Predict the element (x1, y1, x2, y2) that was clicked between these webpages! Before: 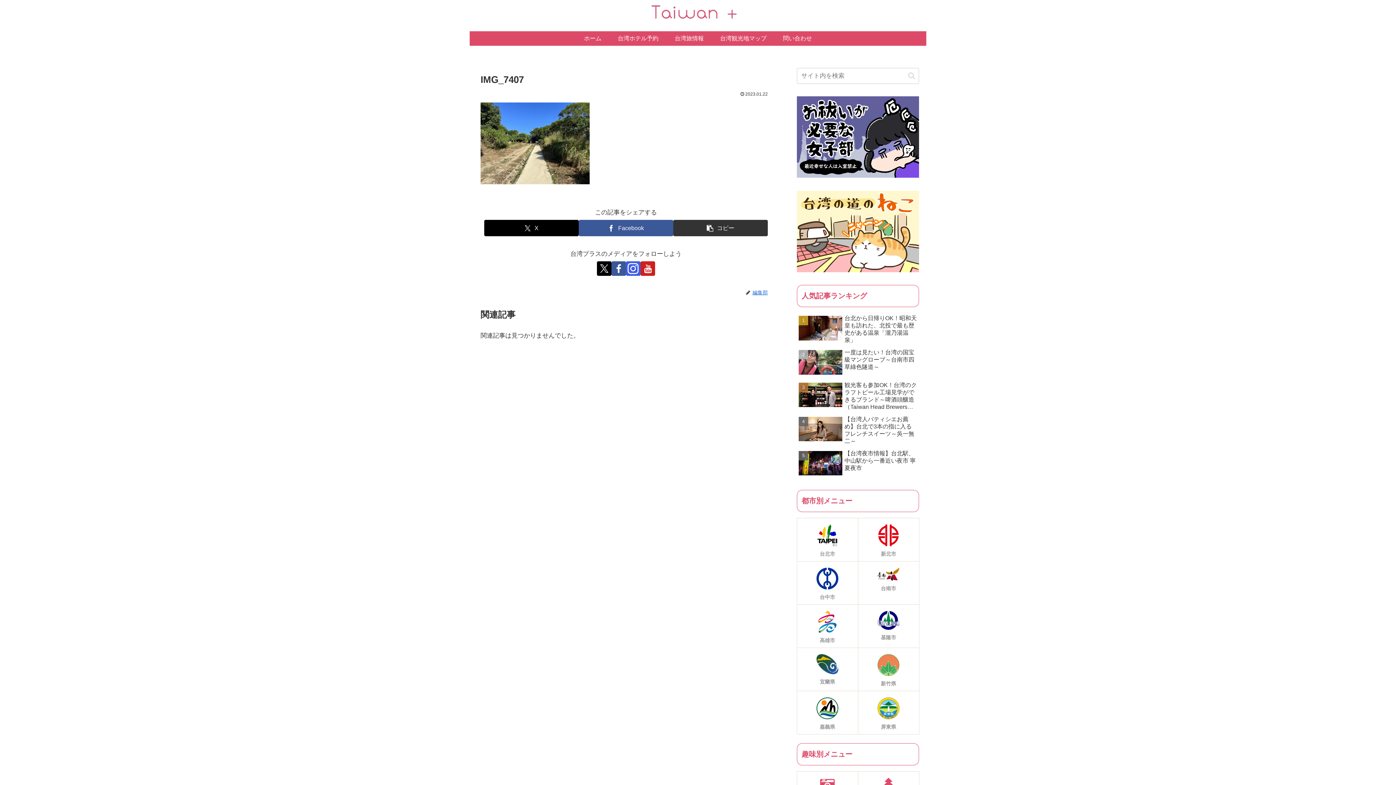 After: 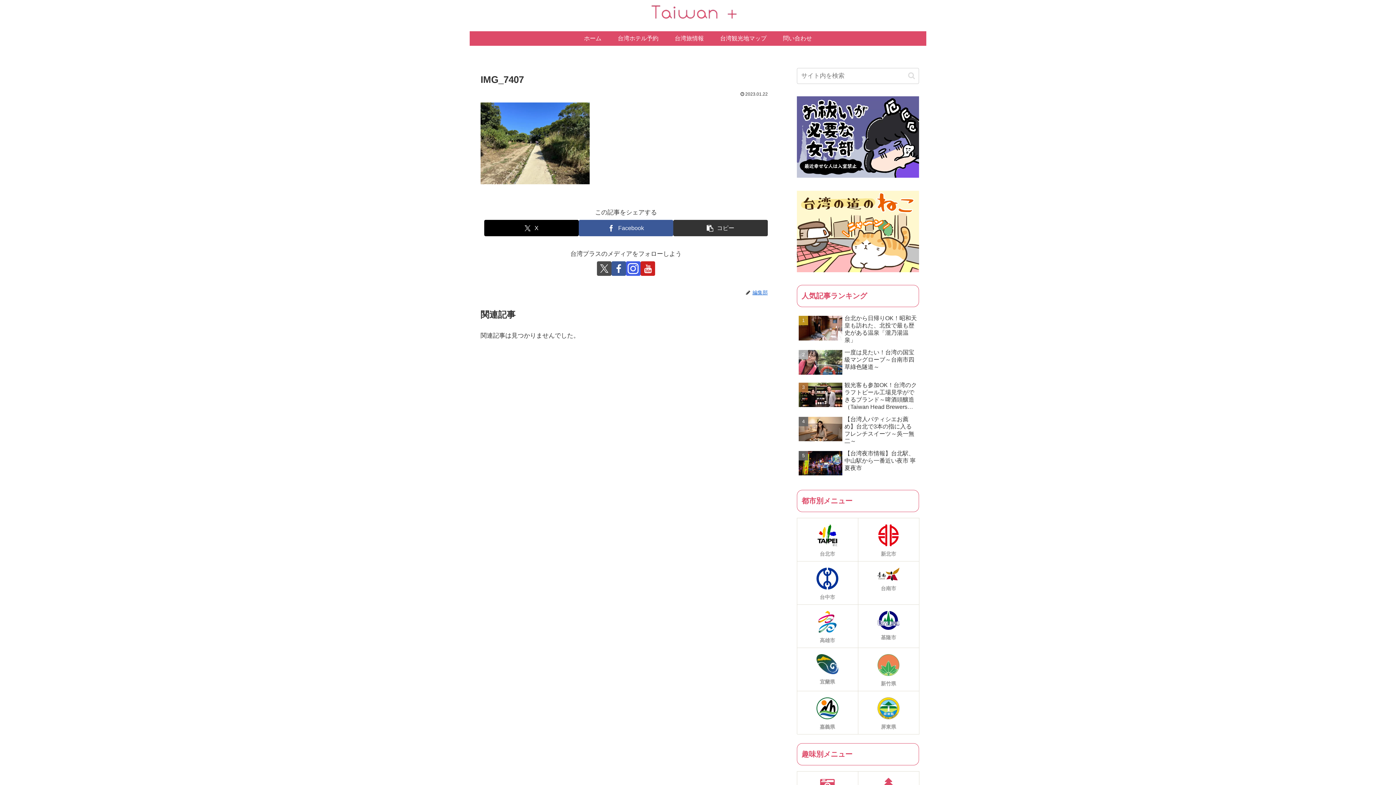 Action: label: Xをフォロー bbox: (597, 261, 611, 276)